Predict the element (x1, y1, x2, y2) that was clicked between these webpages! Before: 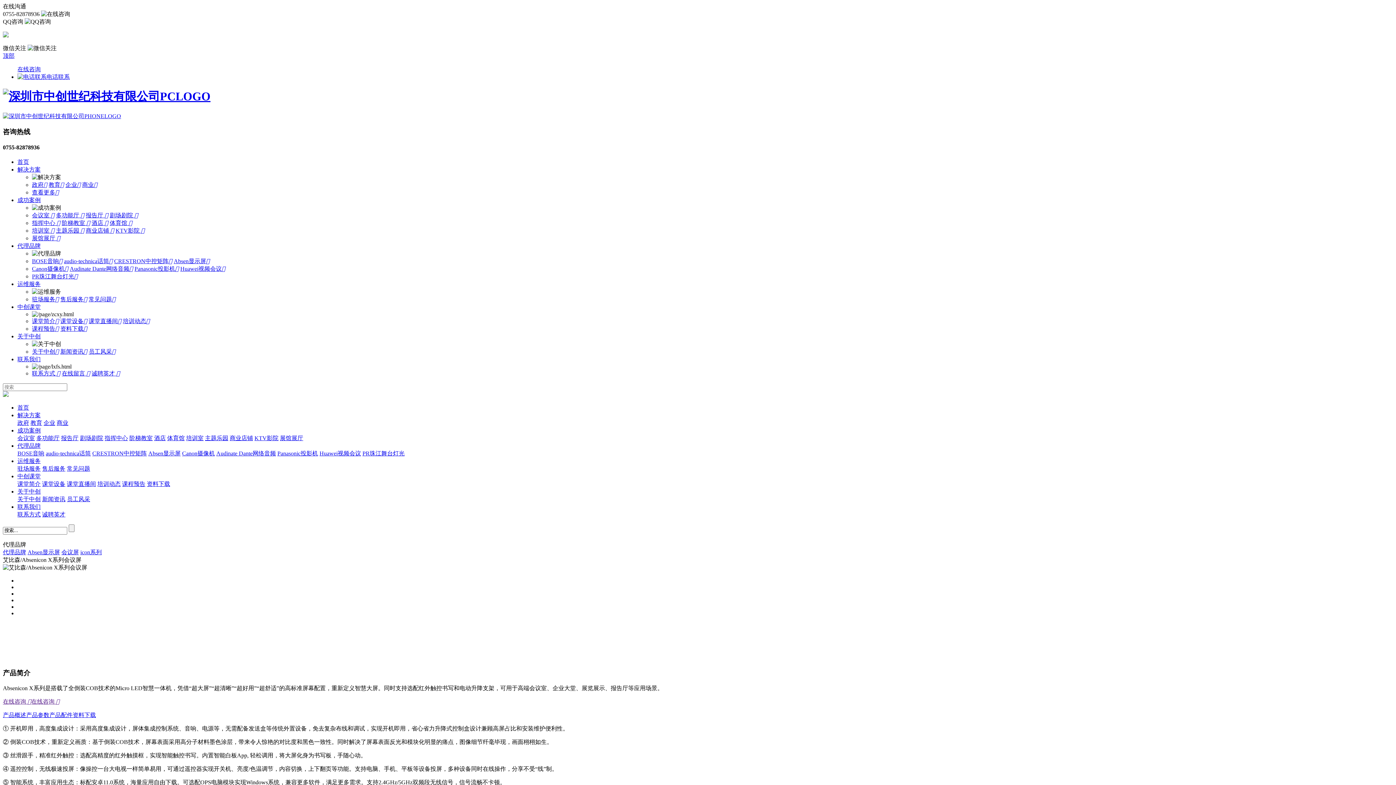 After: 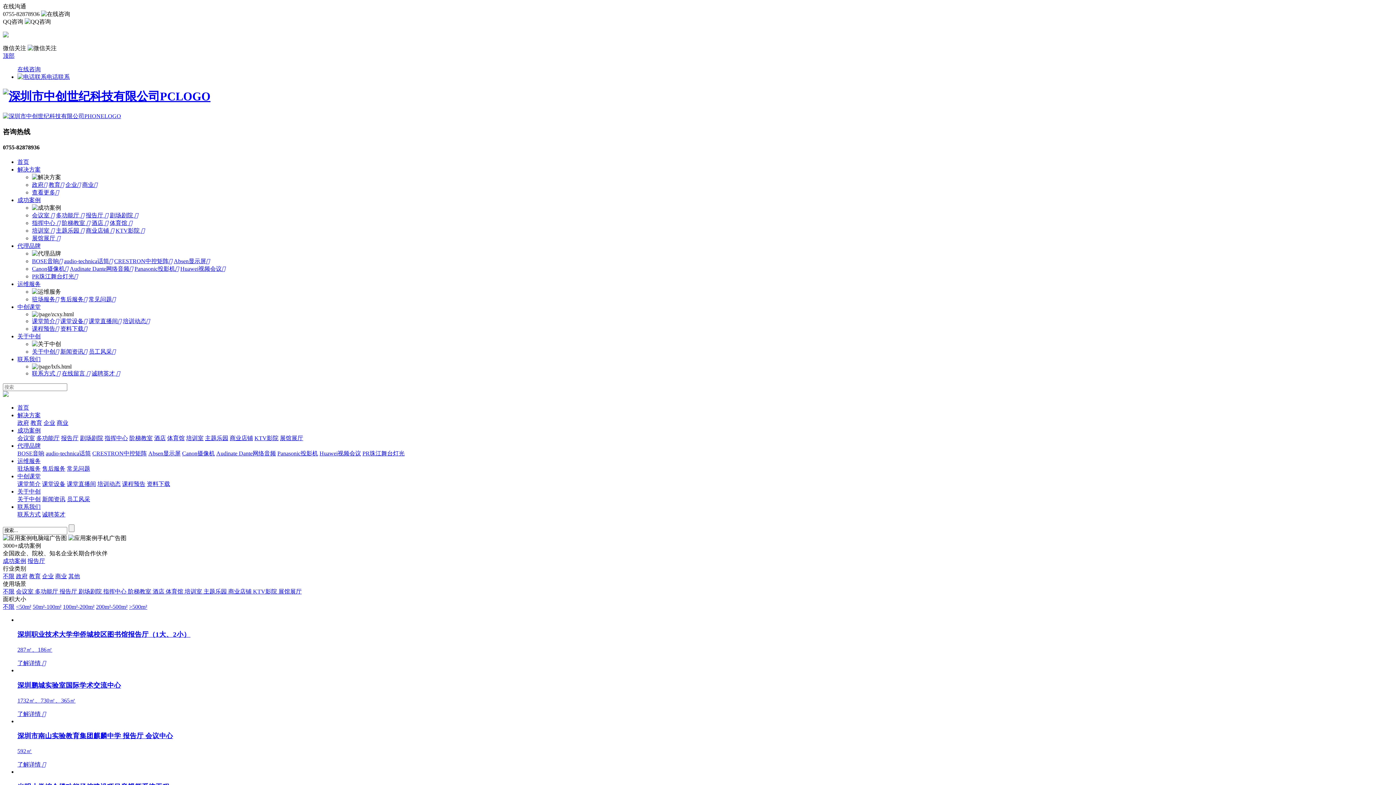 Action: label: 报告厅  bbox: (85, 212, 108, 218)